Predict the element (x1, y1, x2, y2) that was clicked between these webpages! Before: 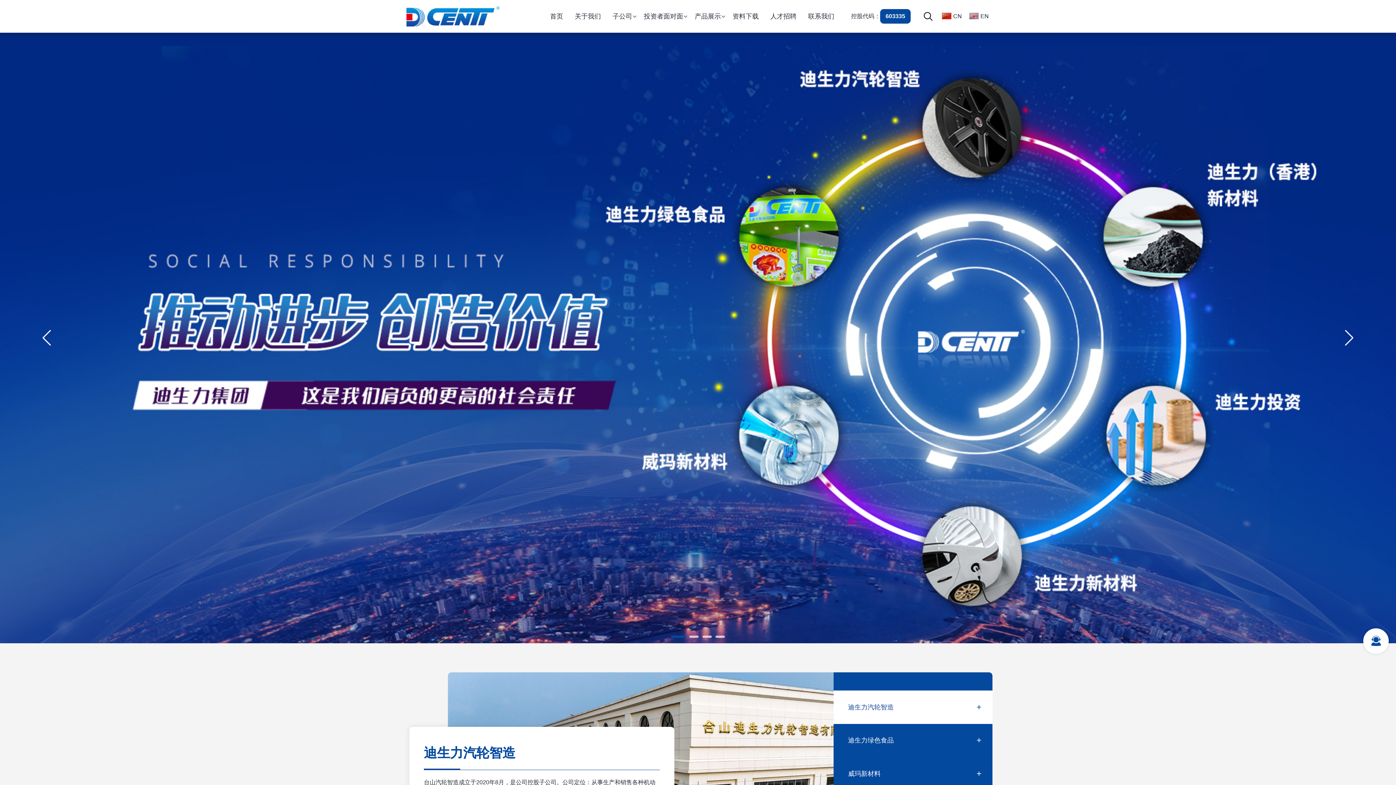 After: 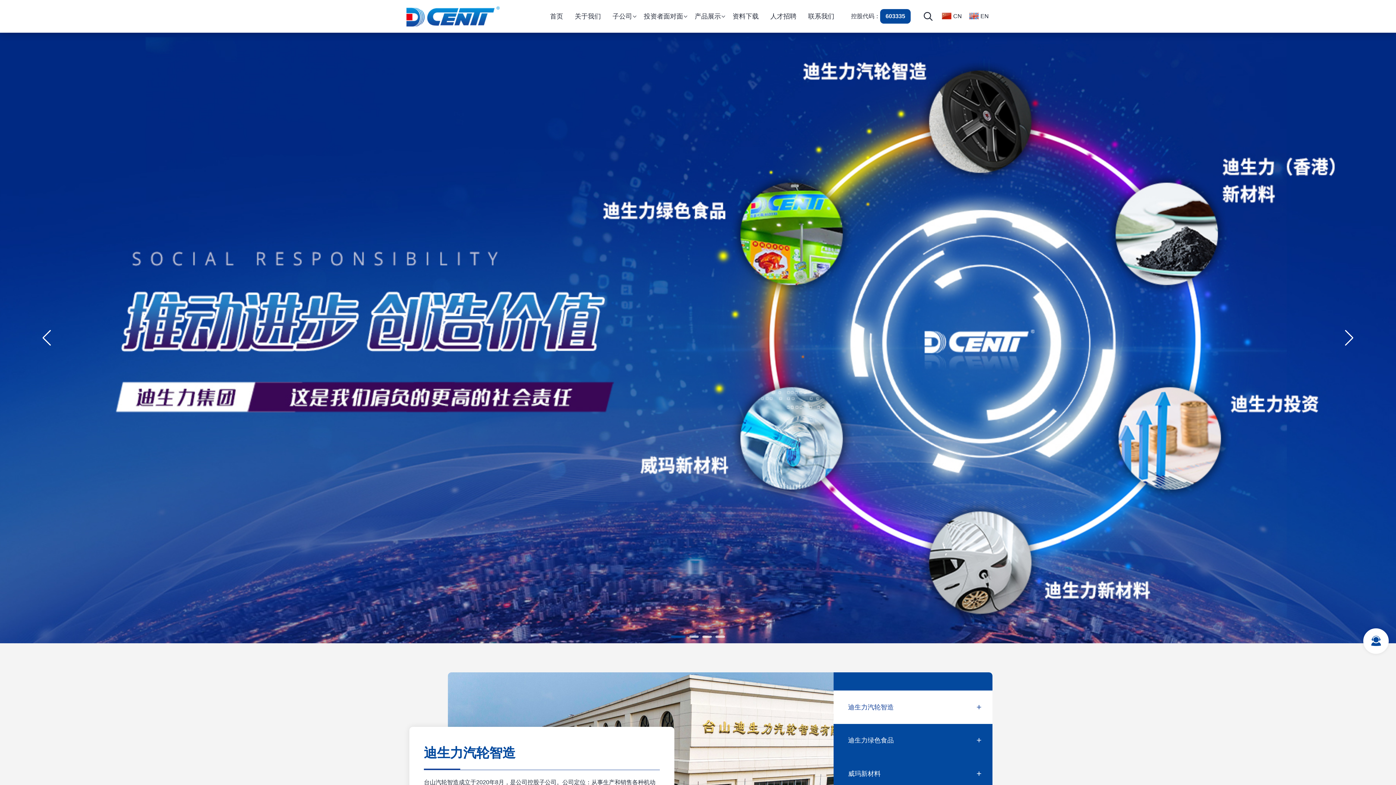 Action: bbox: (833, 690, 992, 724) label: 迪生力汽轮智造